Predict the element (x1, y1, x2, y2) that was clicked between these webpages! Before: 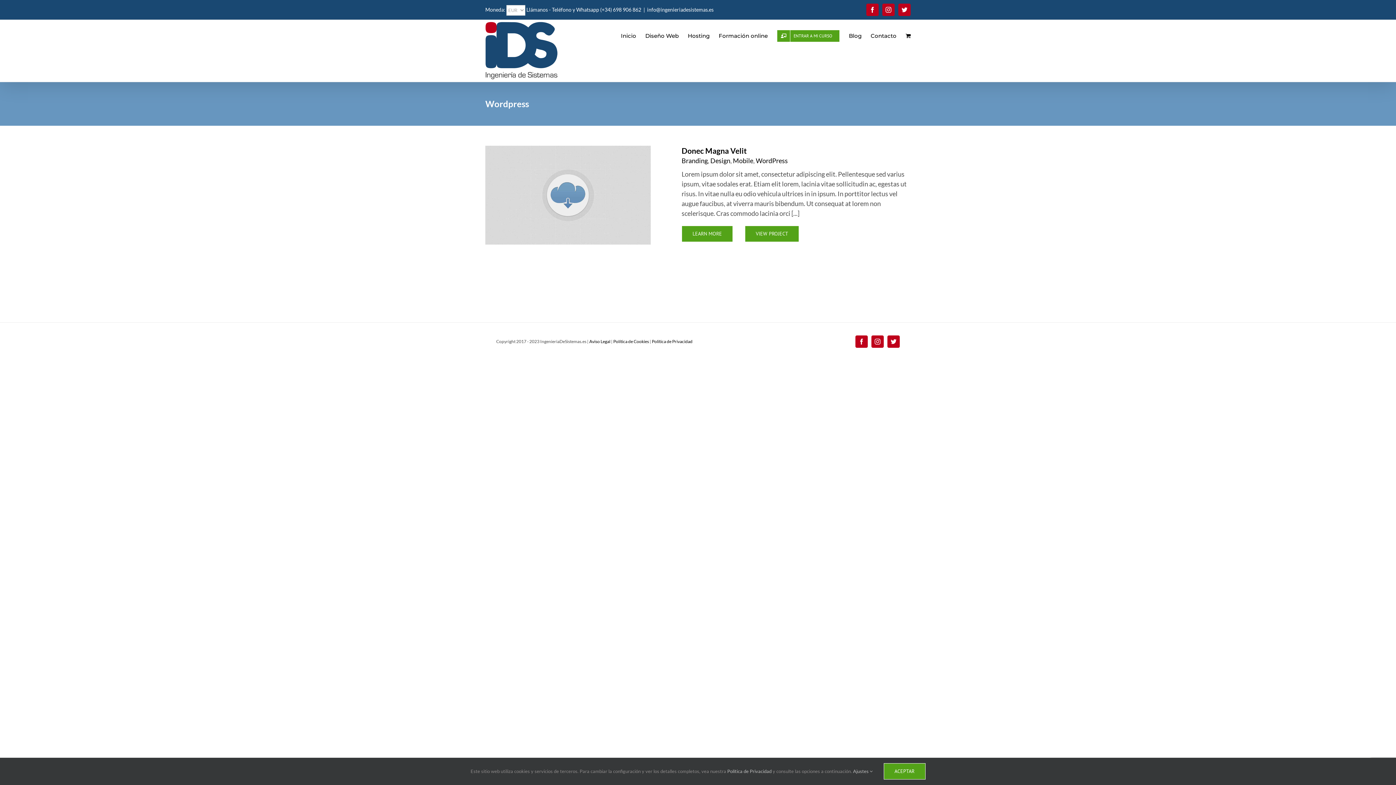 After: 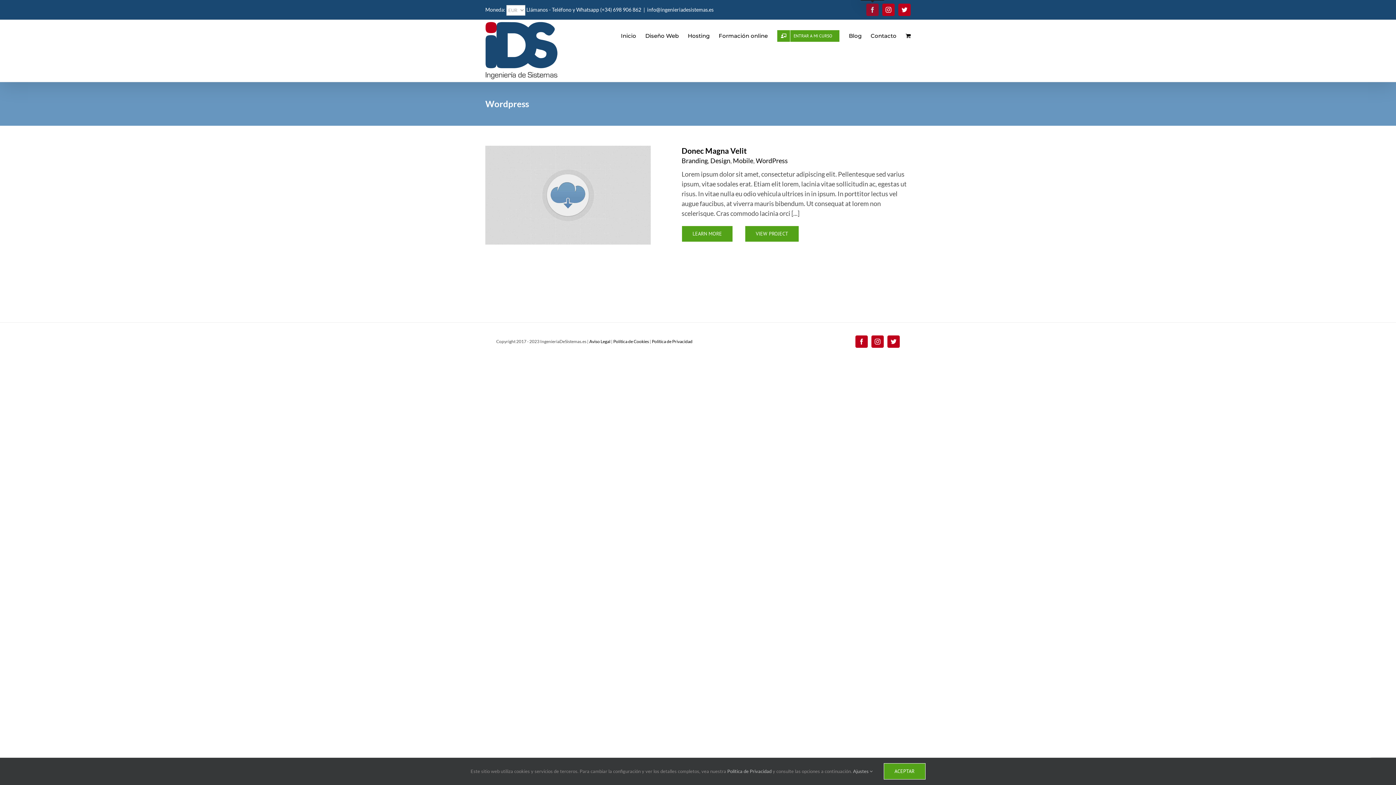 Action: bbox: (866, 3, 878, 16) label: Facebook